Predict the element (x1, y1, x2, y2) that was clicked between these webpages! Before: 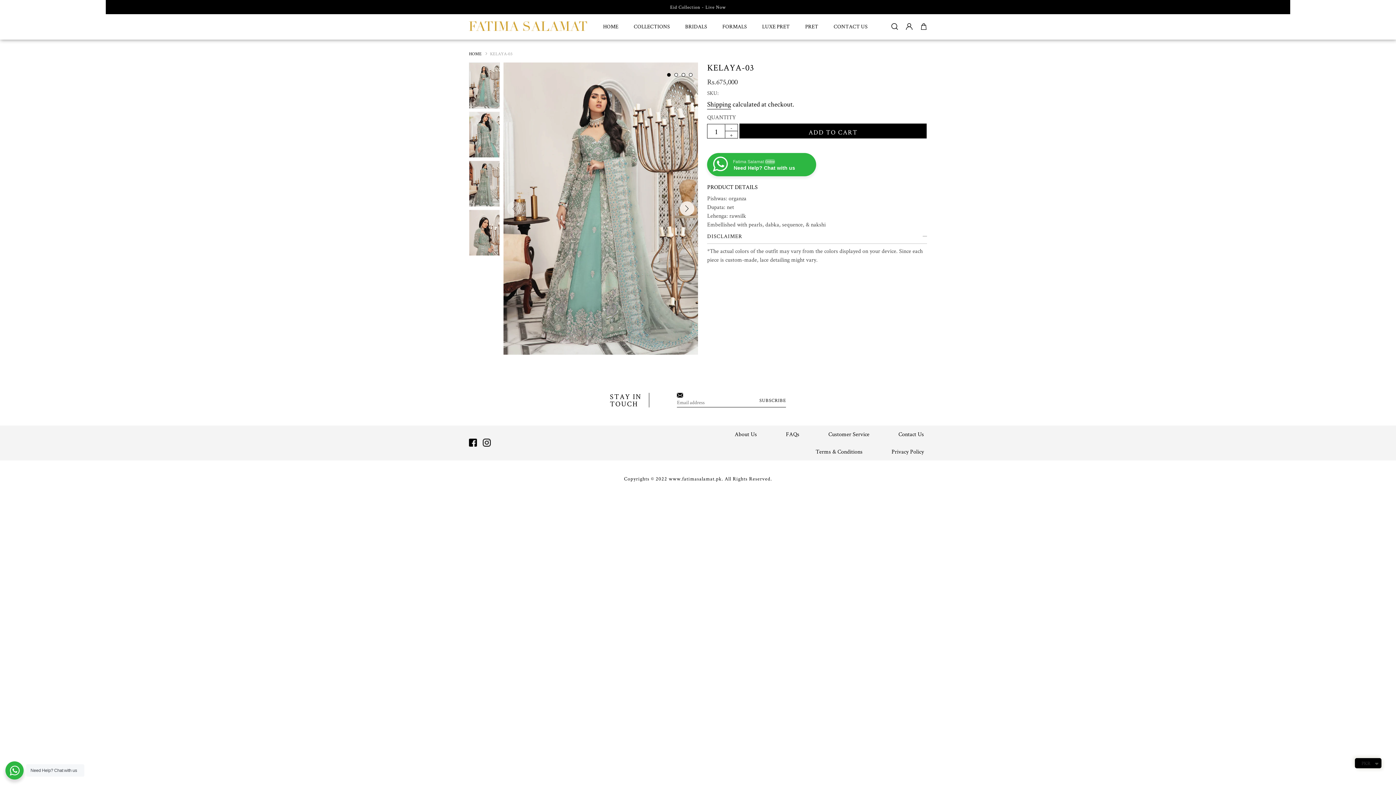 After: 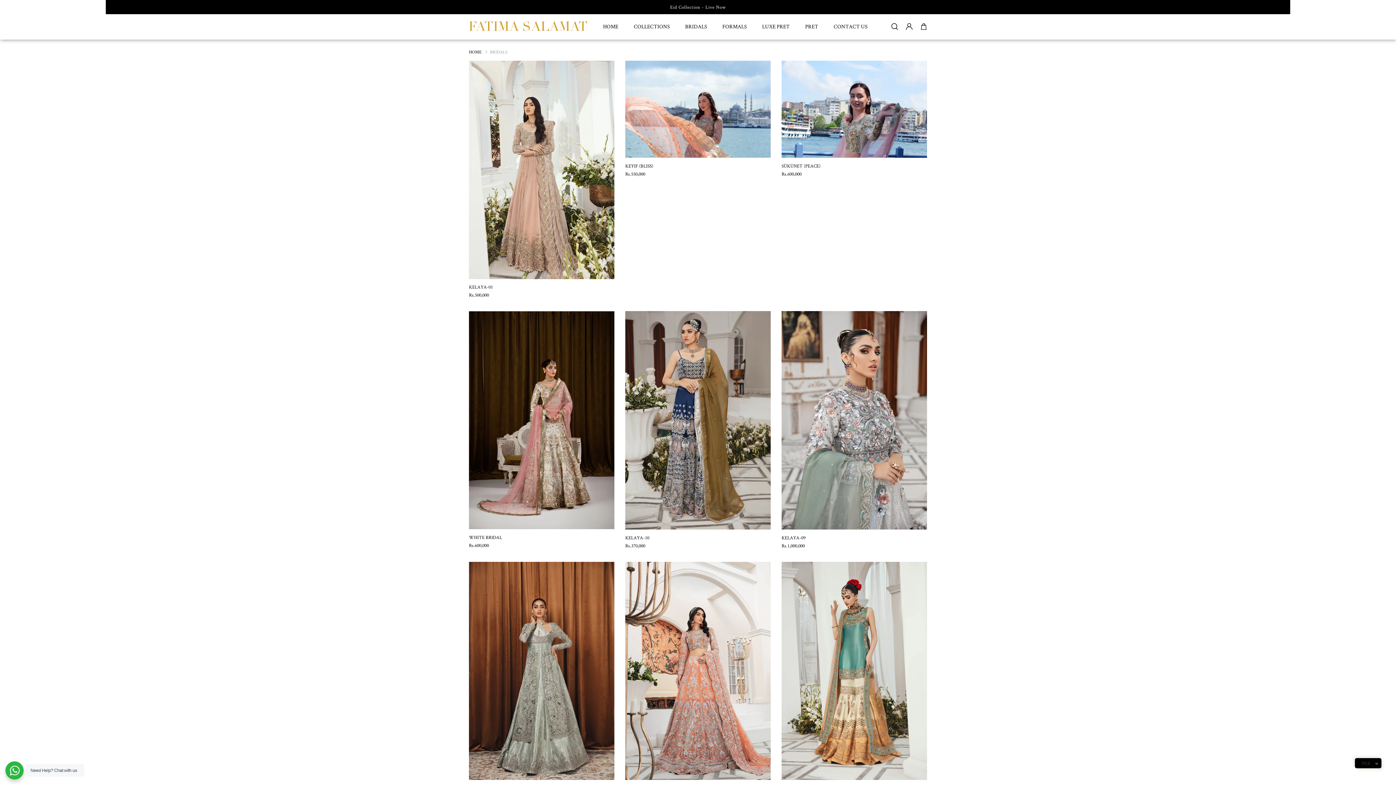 Action: bbox: (685, 21, 707, 31) label: BRIDALS